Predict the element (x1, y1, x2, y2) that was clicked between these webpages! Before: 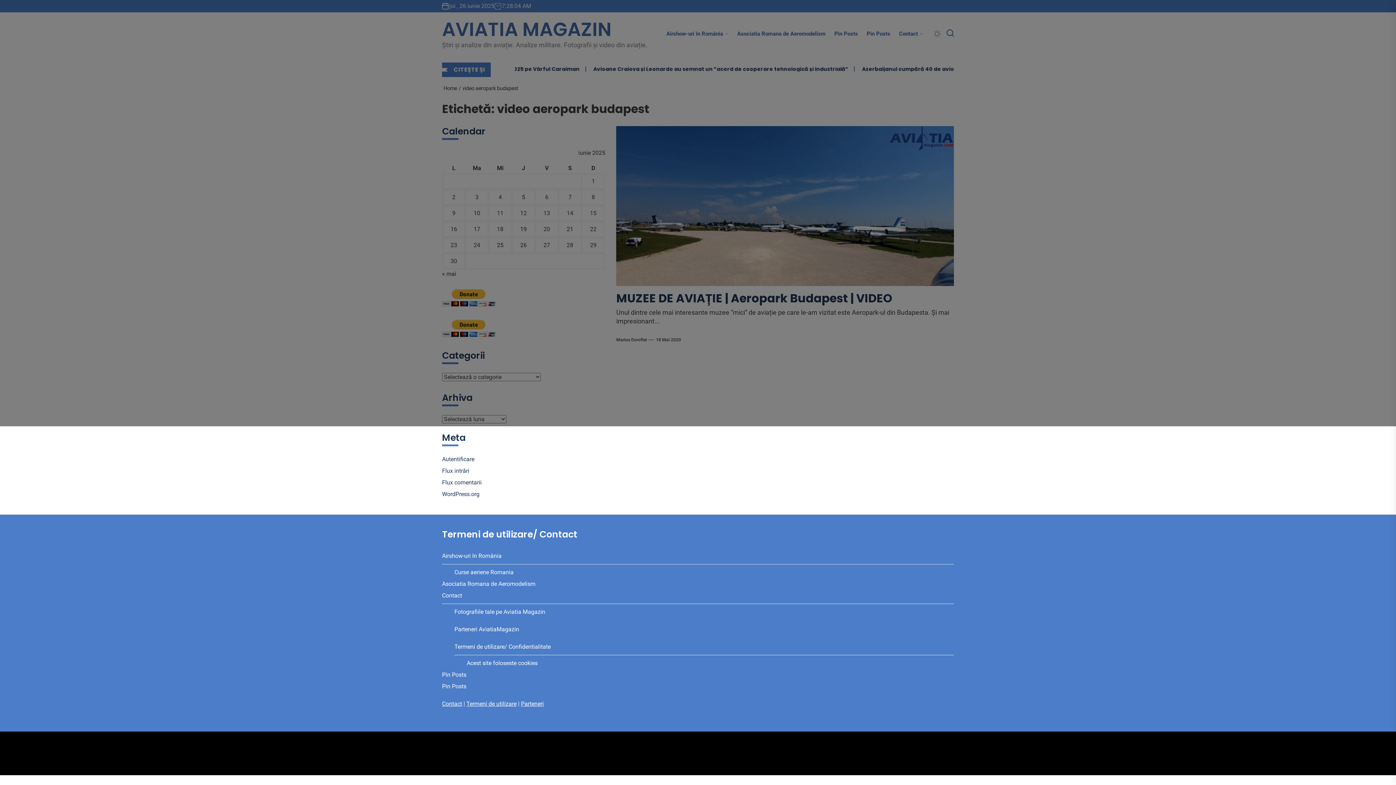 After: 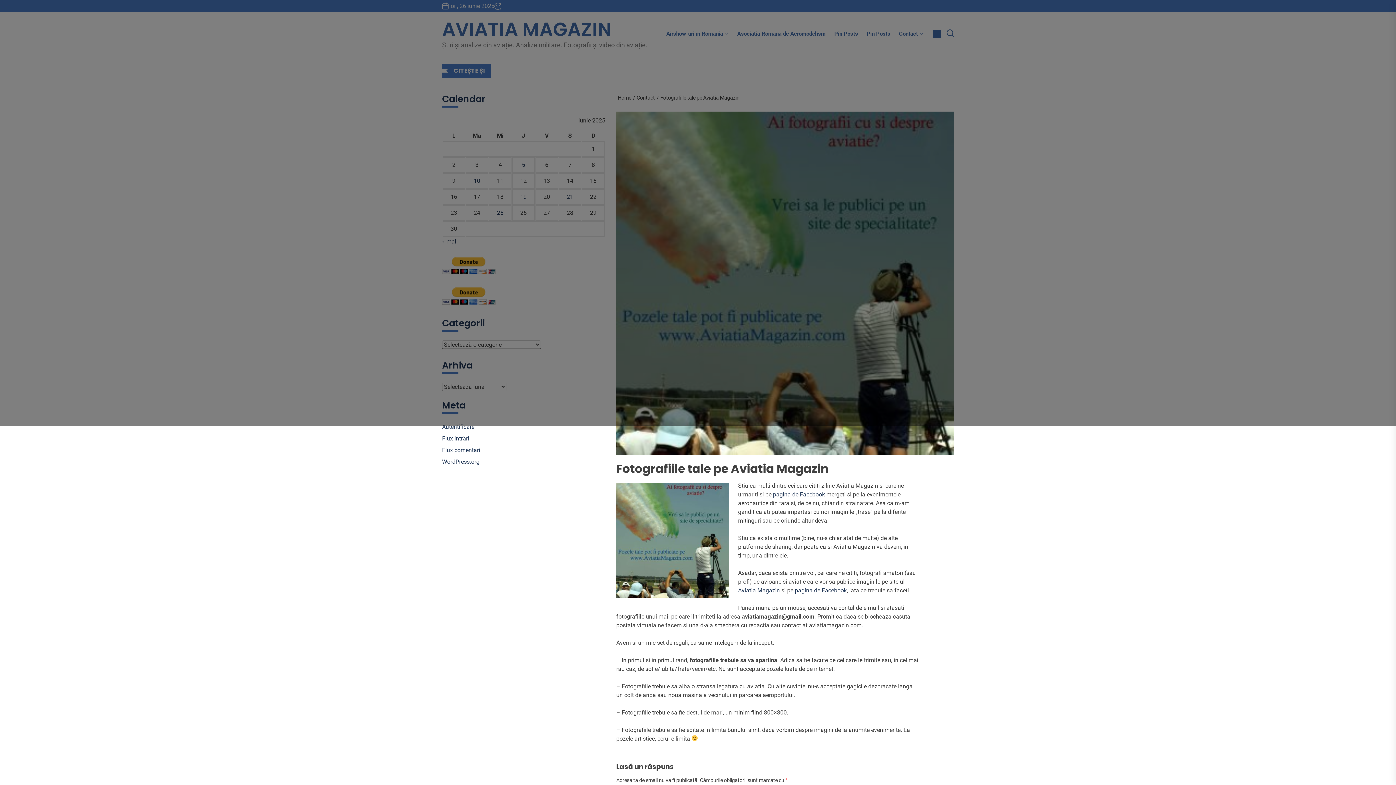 Action: bbox: (454, 608, 547, 616) label: Fotografiile tale pe Aviatia Magazin